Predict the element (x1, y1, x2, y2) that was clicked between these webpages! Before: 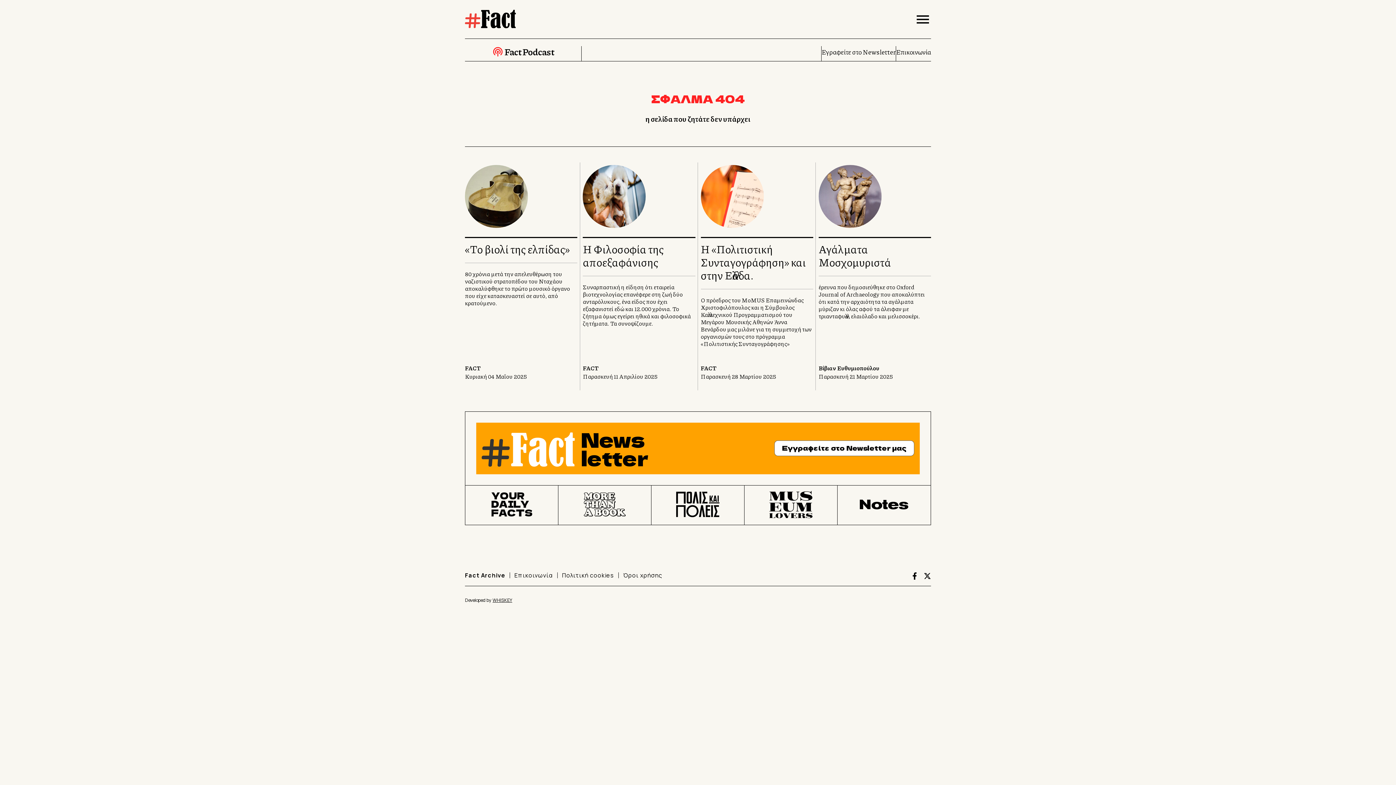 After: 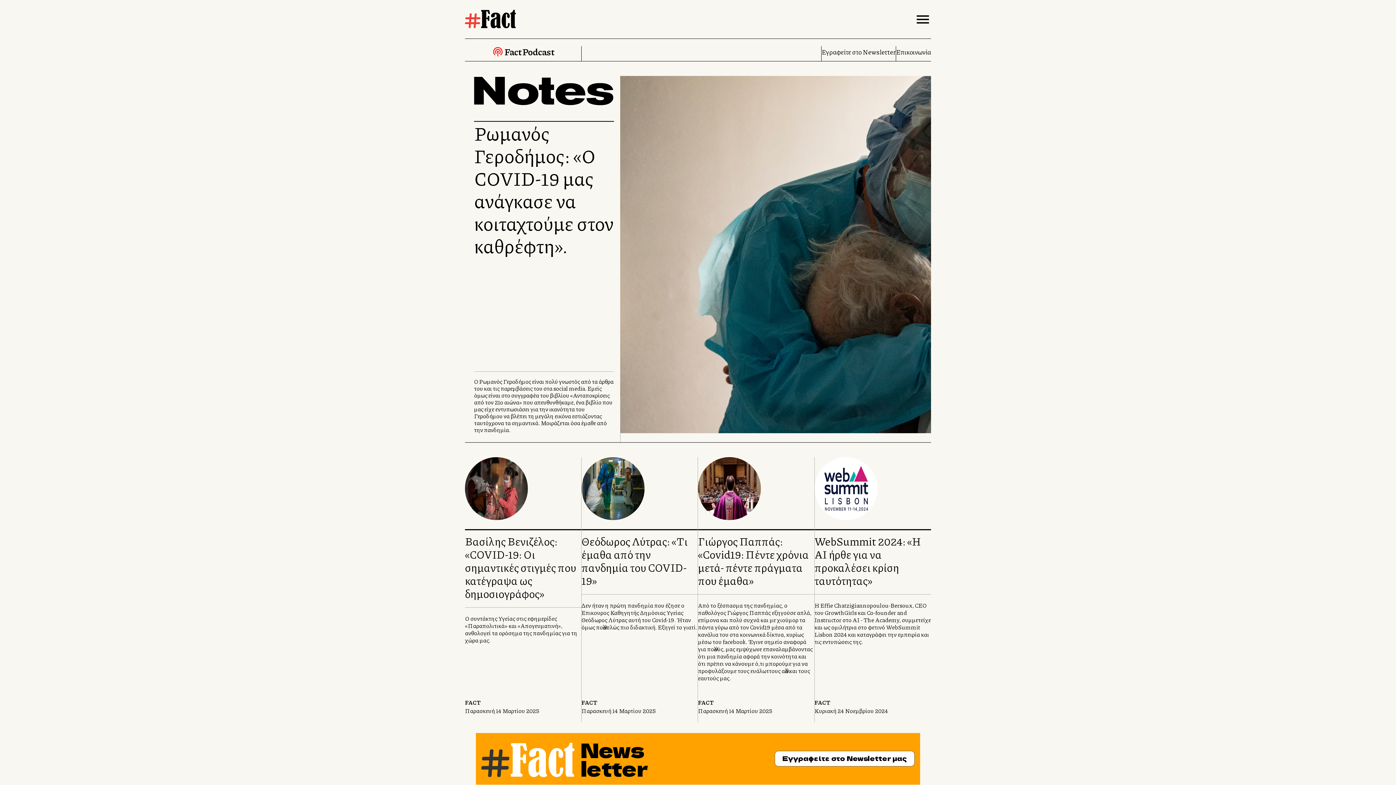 Action: bbox: (837, 485, 930, 524)